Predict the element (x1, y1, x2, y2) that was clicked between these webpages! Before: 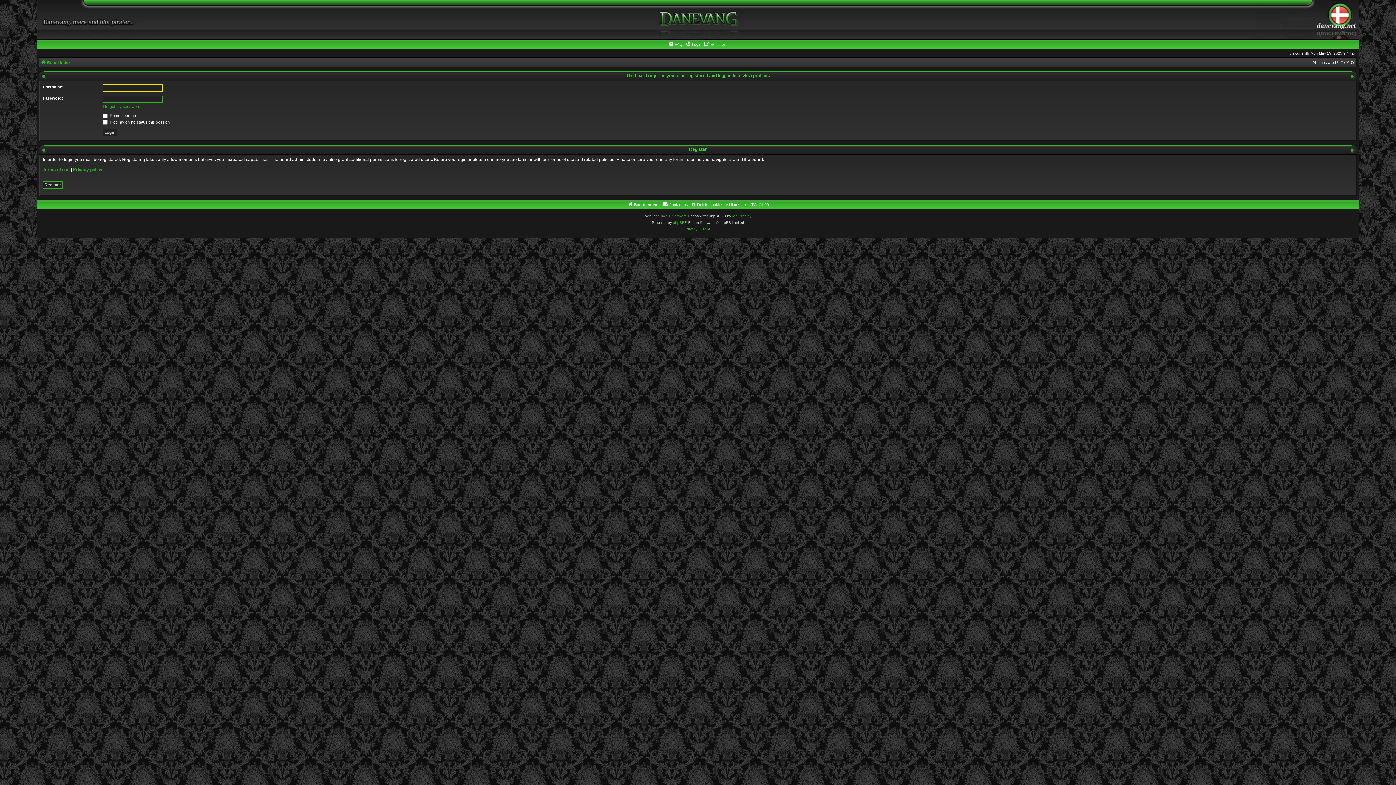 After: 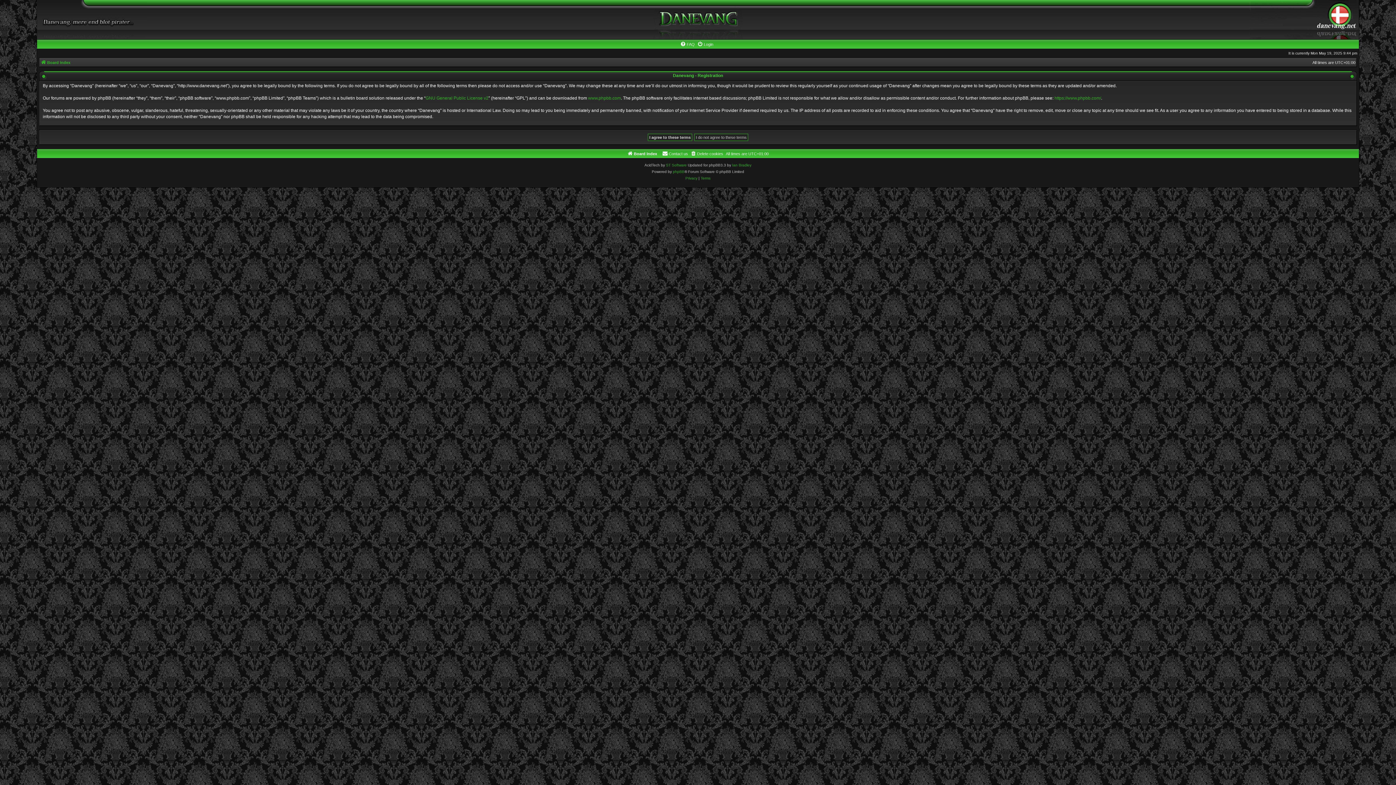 Action: bbox: (704, 40, 725, 48) label: Register